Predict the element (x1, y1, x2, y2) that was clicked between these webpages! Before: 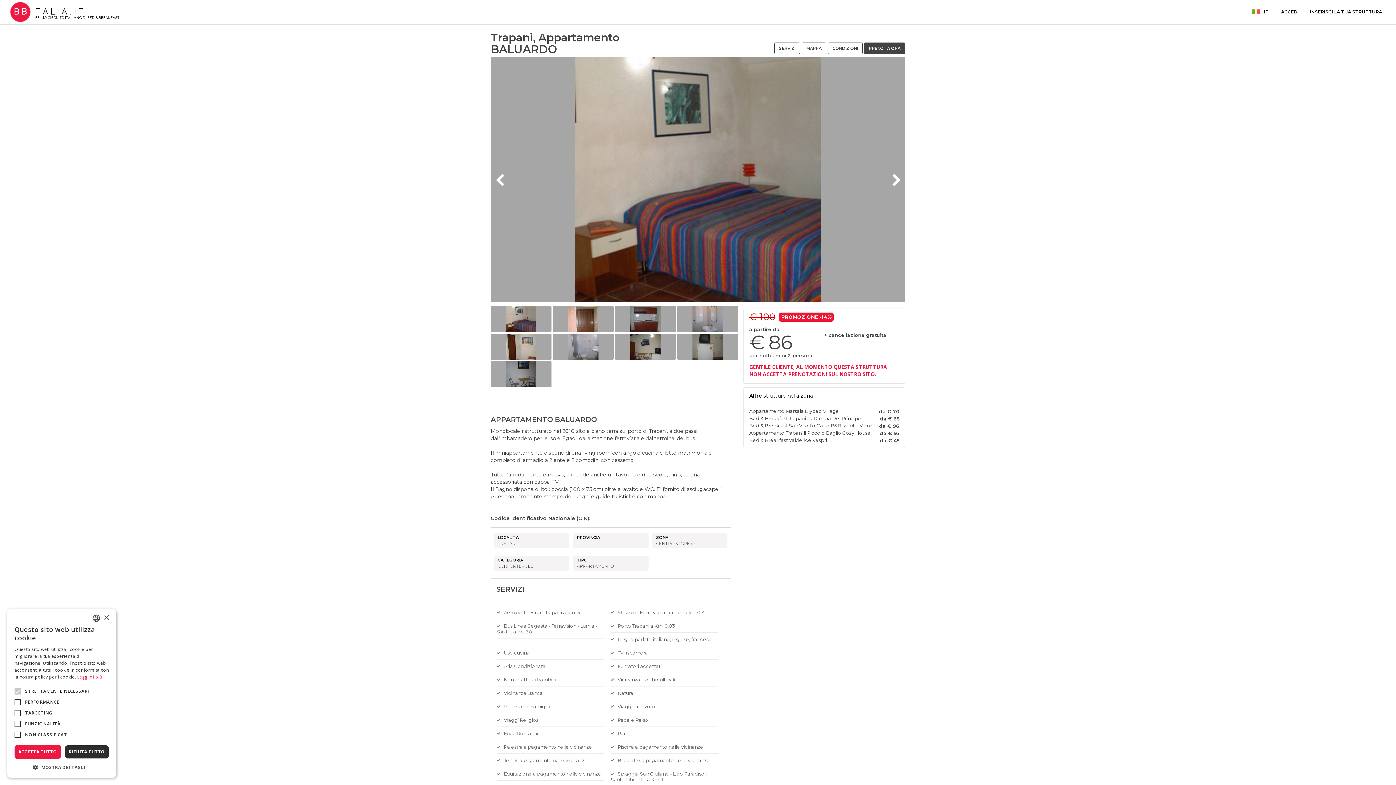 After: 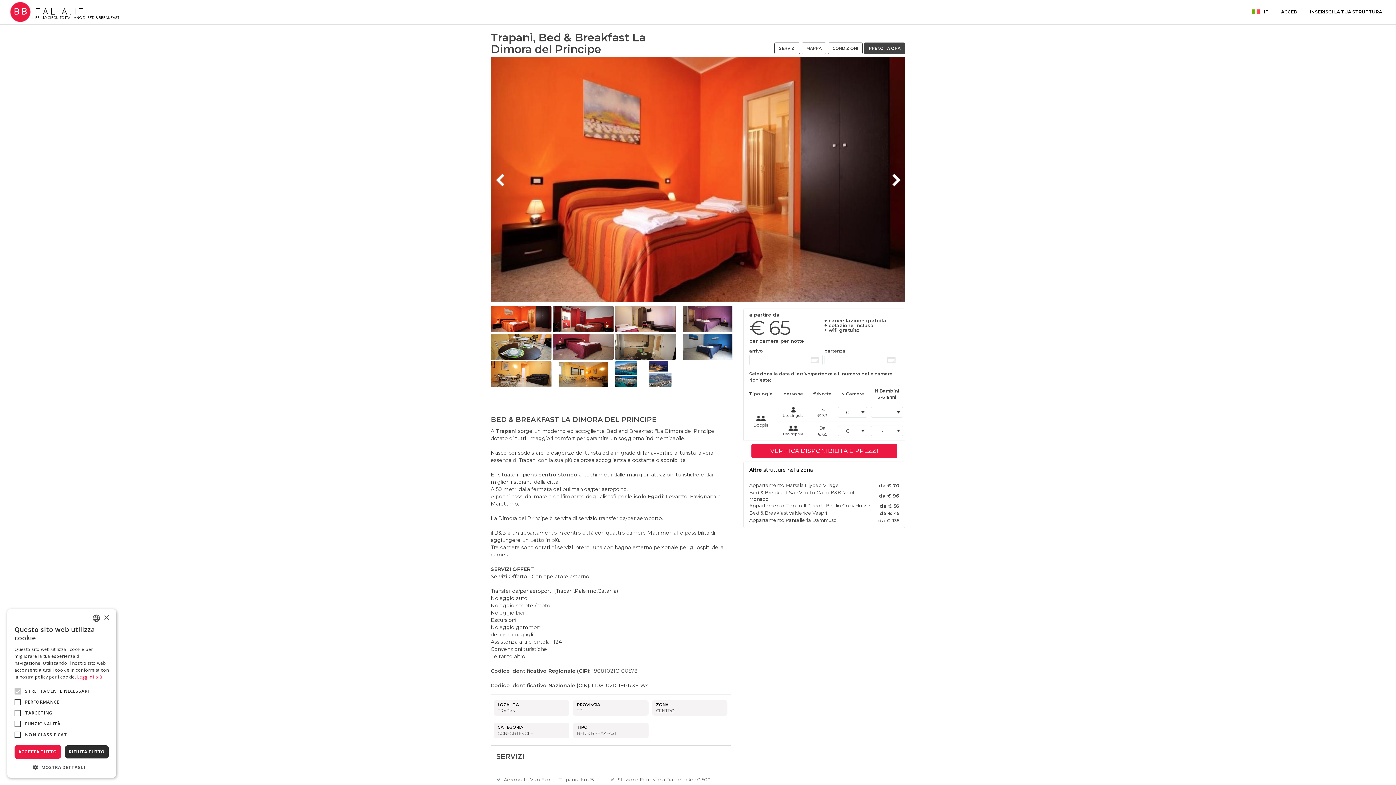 Action: bbox: (749, 415, 861, 421) label: Bed & Breakfast Trapani La Dimora Del Principe